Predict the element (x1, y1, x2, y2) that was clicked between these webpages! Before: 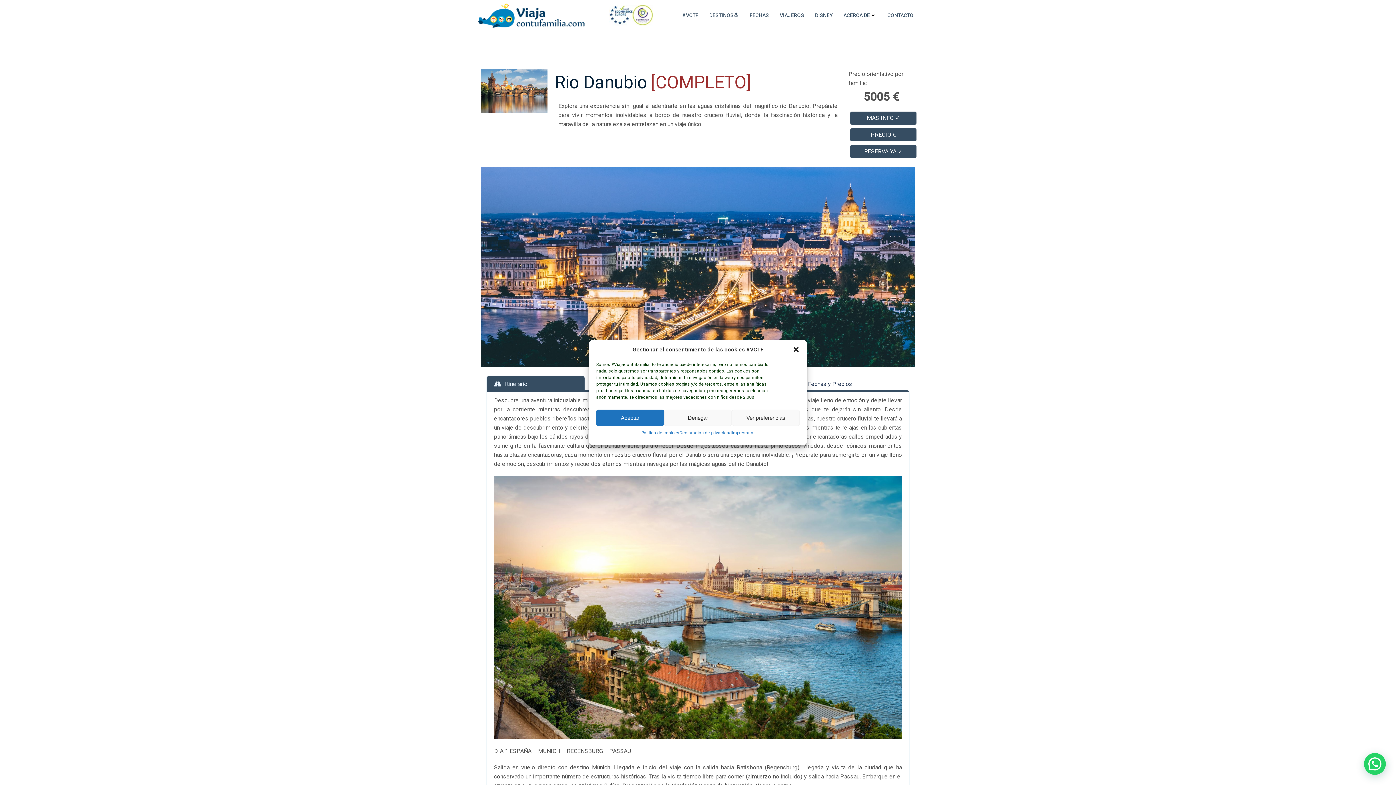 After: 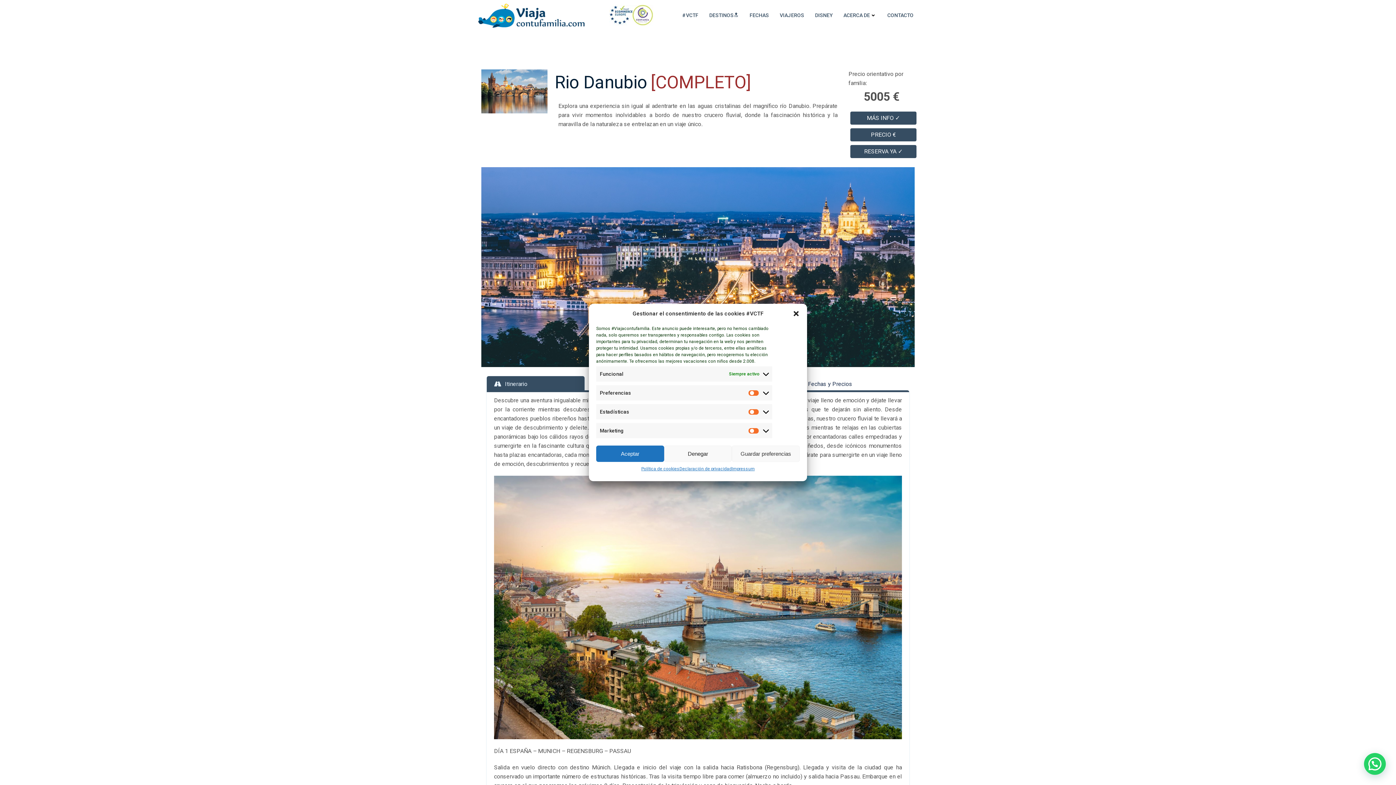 Action: bbox: (732, 409, 800, 426) label: Ver preferencias